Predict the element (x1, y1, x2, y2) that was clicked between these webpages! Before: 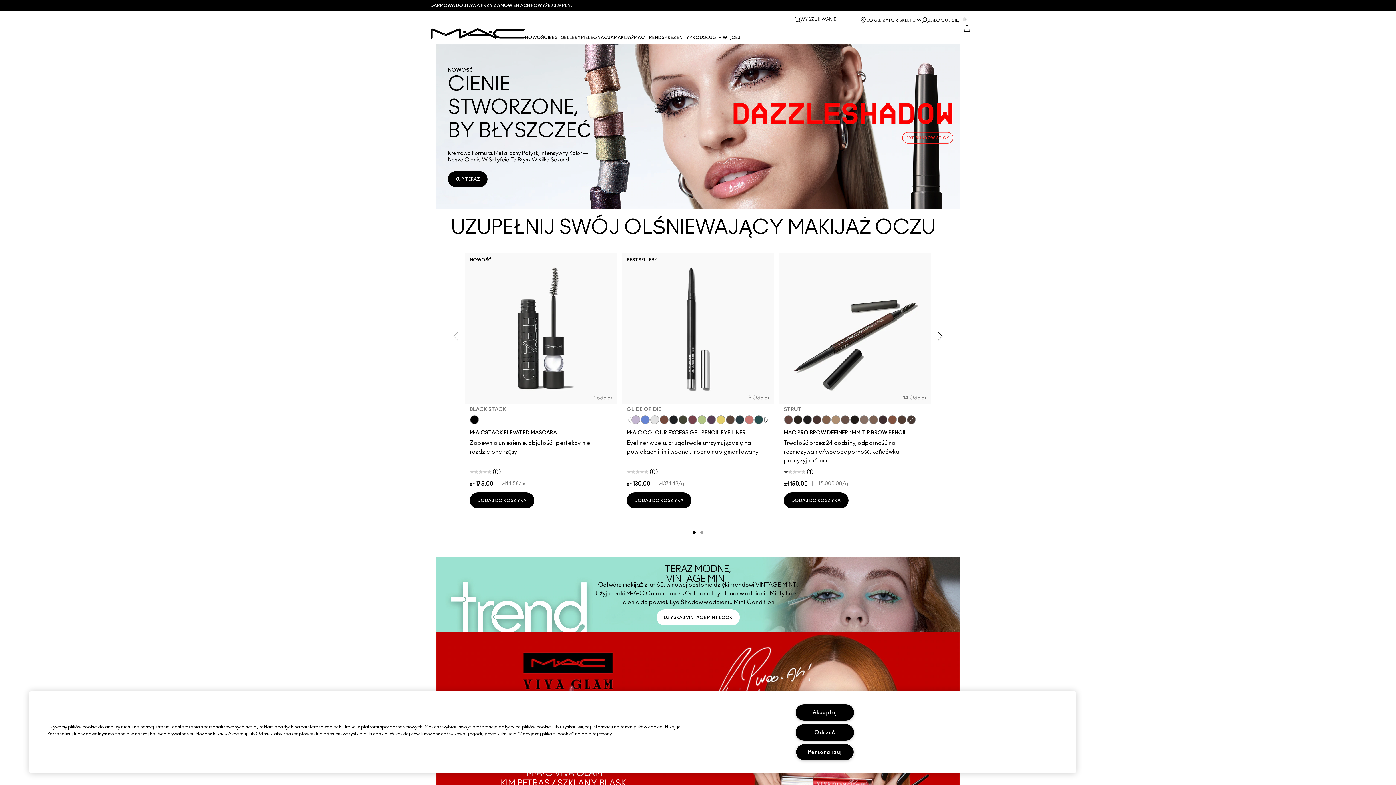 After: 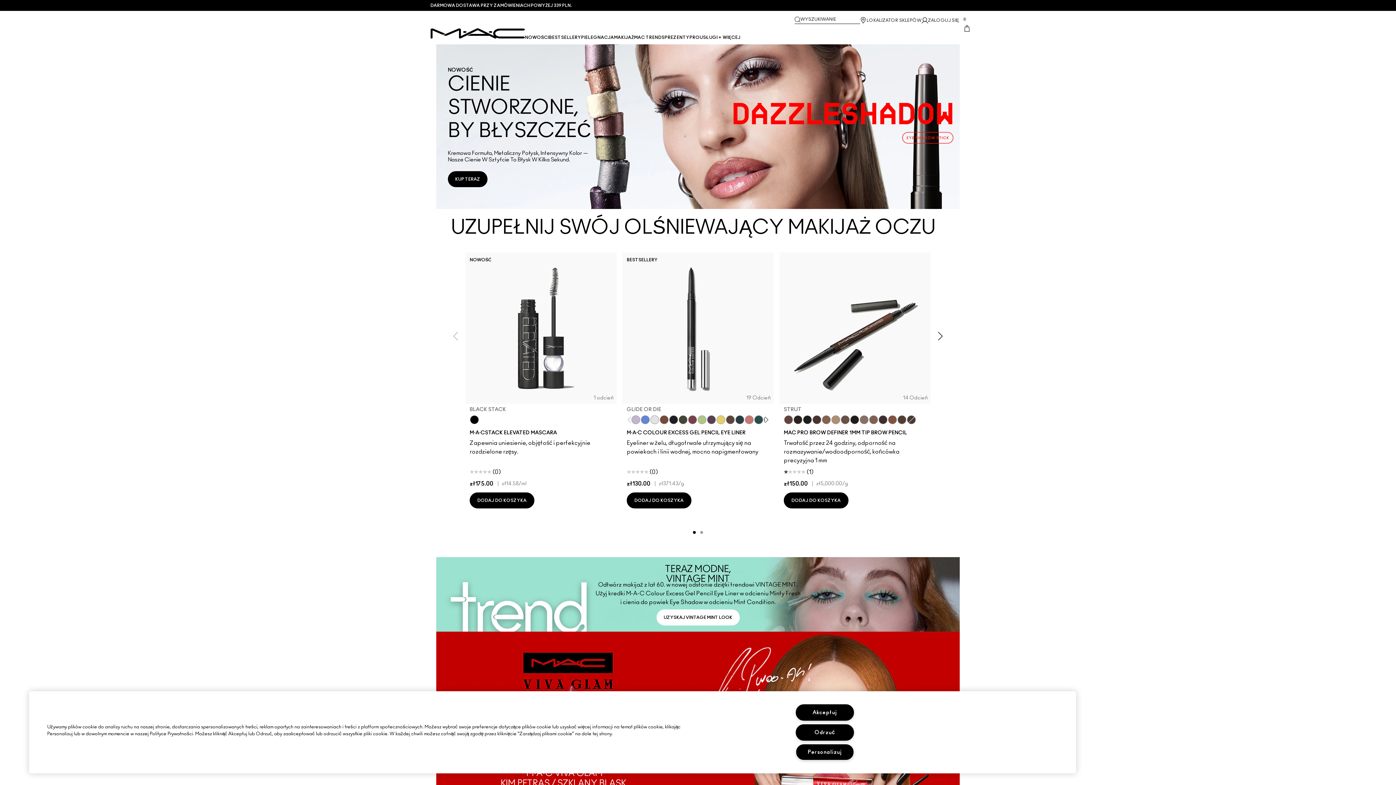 Action: bbox: (921, 17, 959, 23) label: ZALOGUJ SIĘ